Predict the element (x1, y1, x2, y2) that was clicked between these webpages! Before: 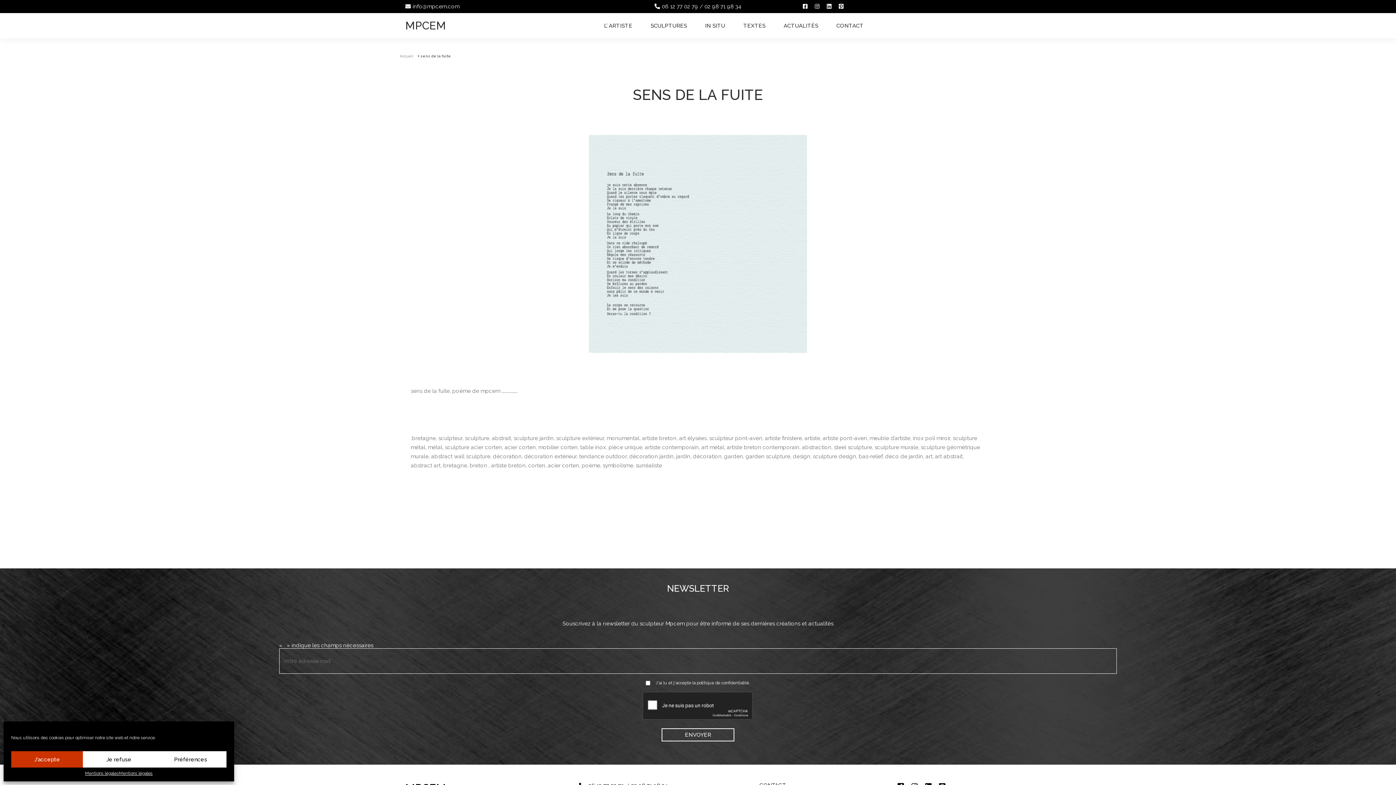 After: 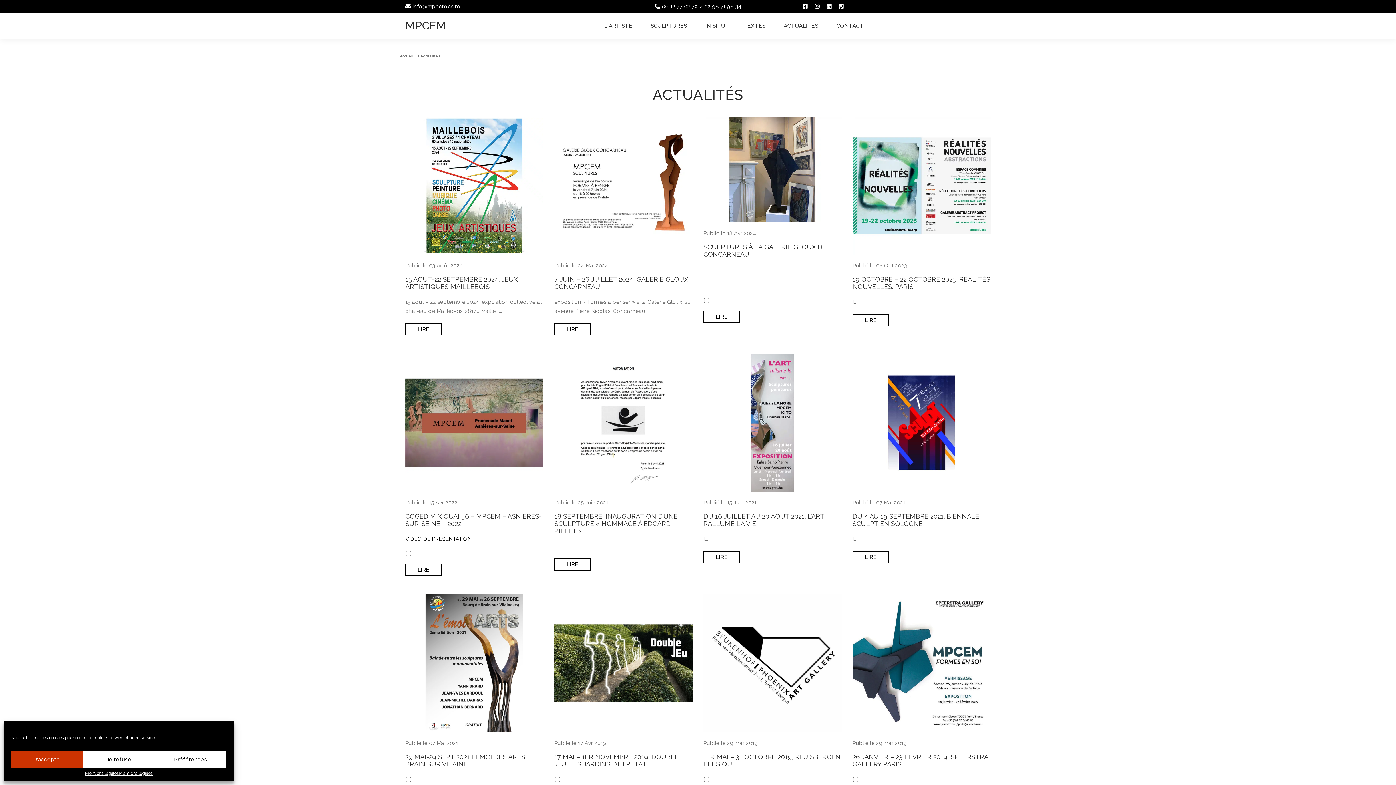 Action: label: ACTUALITÉS bbox: (783, 13, 818, 38)